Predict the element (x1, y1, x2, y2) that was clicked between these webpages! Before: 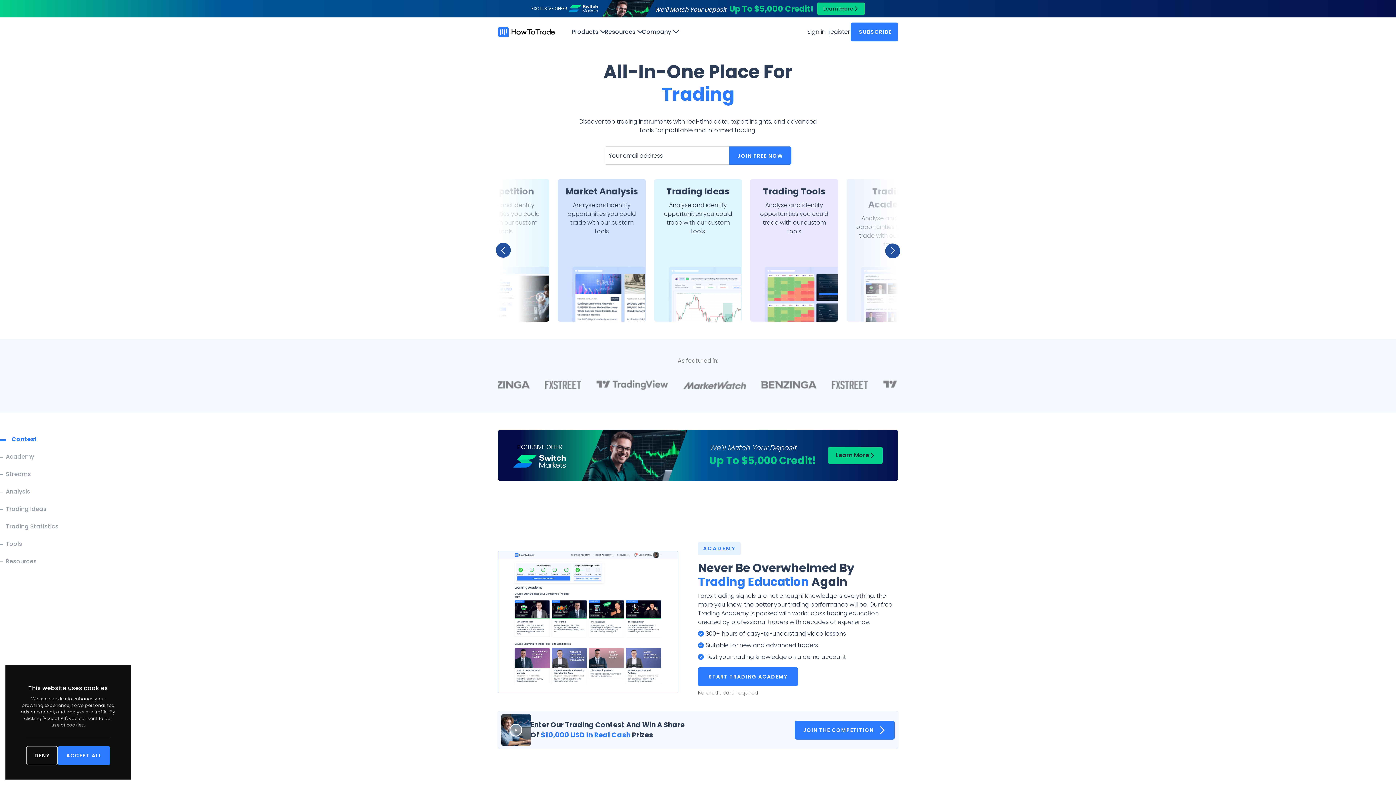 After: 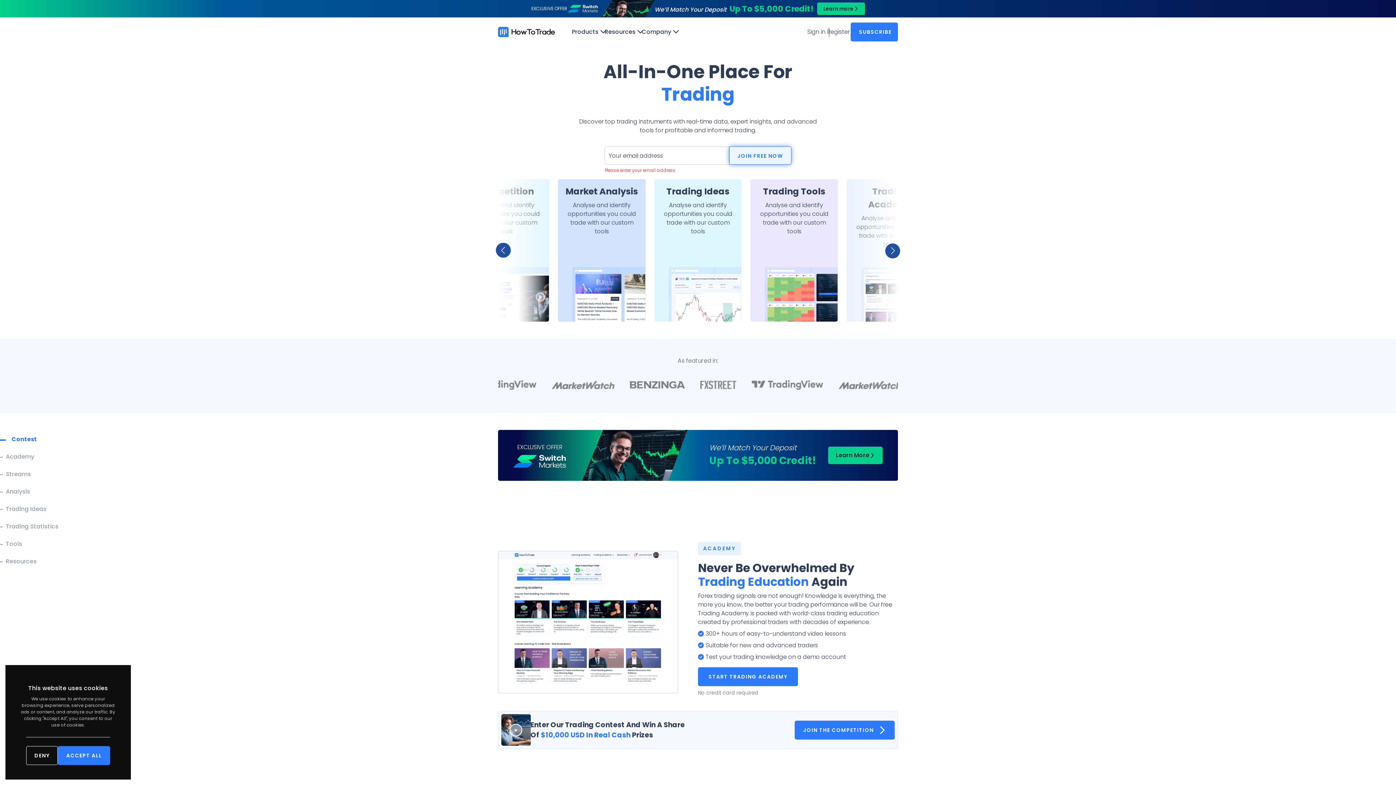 Action: bbox: (729, 146, 791, 164) label: JOIN FREE NOW